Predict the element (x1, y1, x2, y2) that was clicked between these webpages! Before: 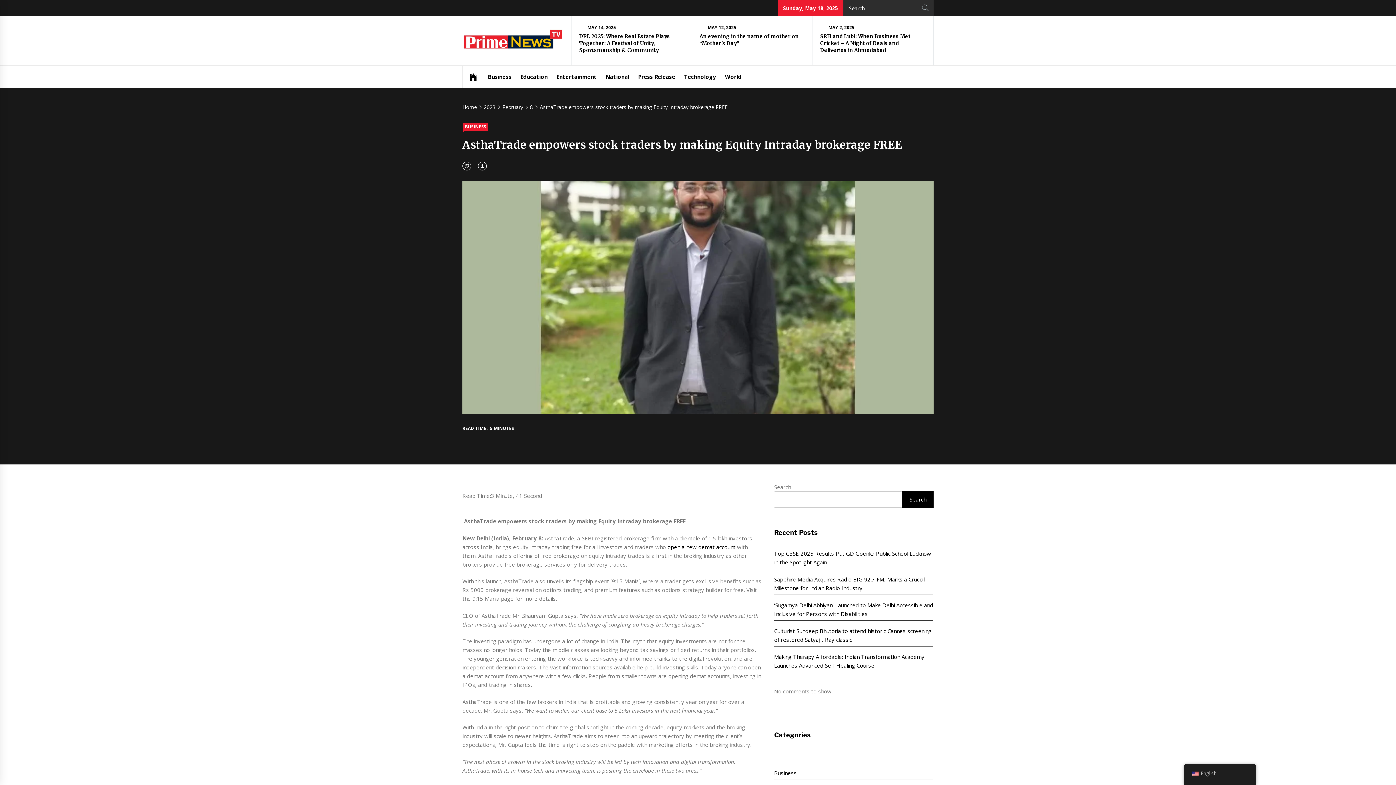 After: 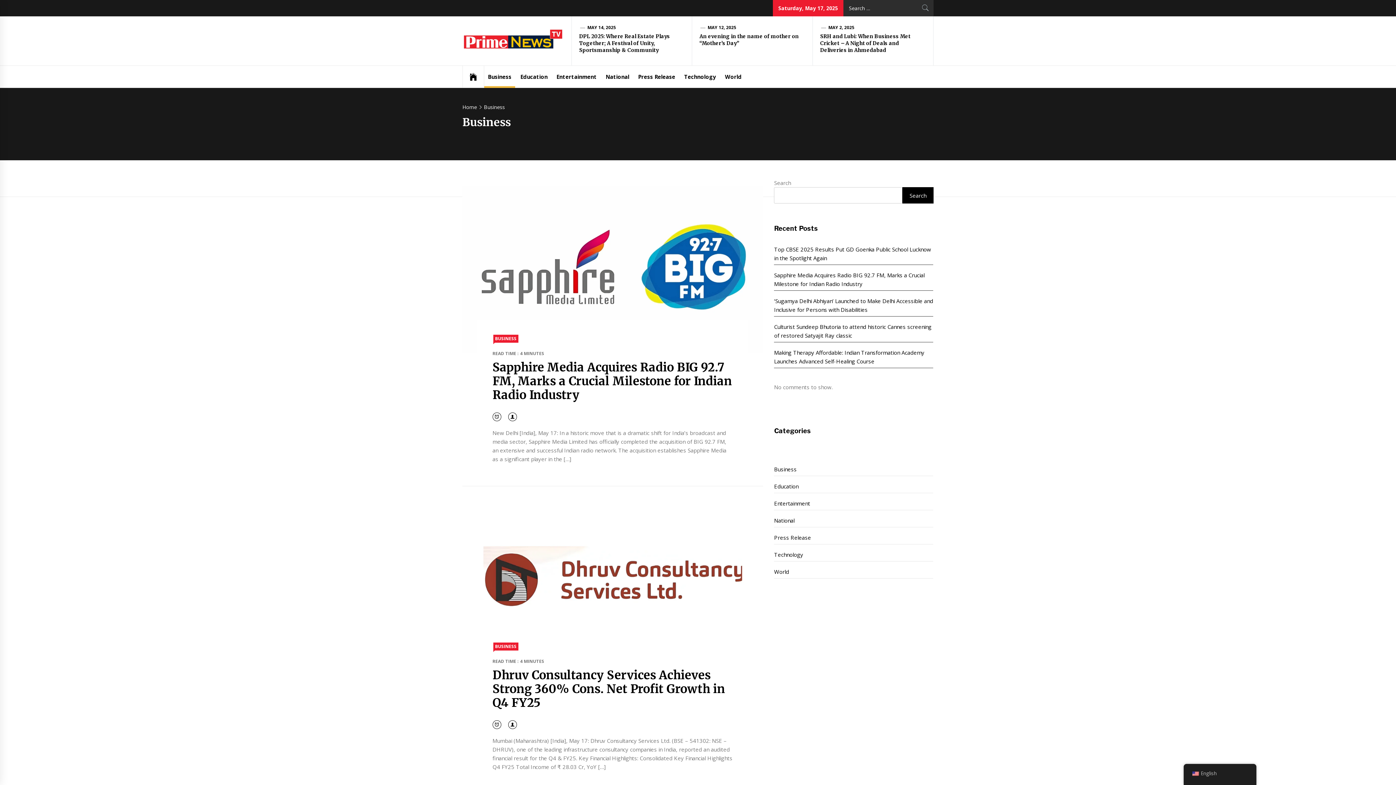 Action: label: Business bbox: (774, 767, 933, 780)